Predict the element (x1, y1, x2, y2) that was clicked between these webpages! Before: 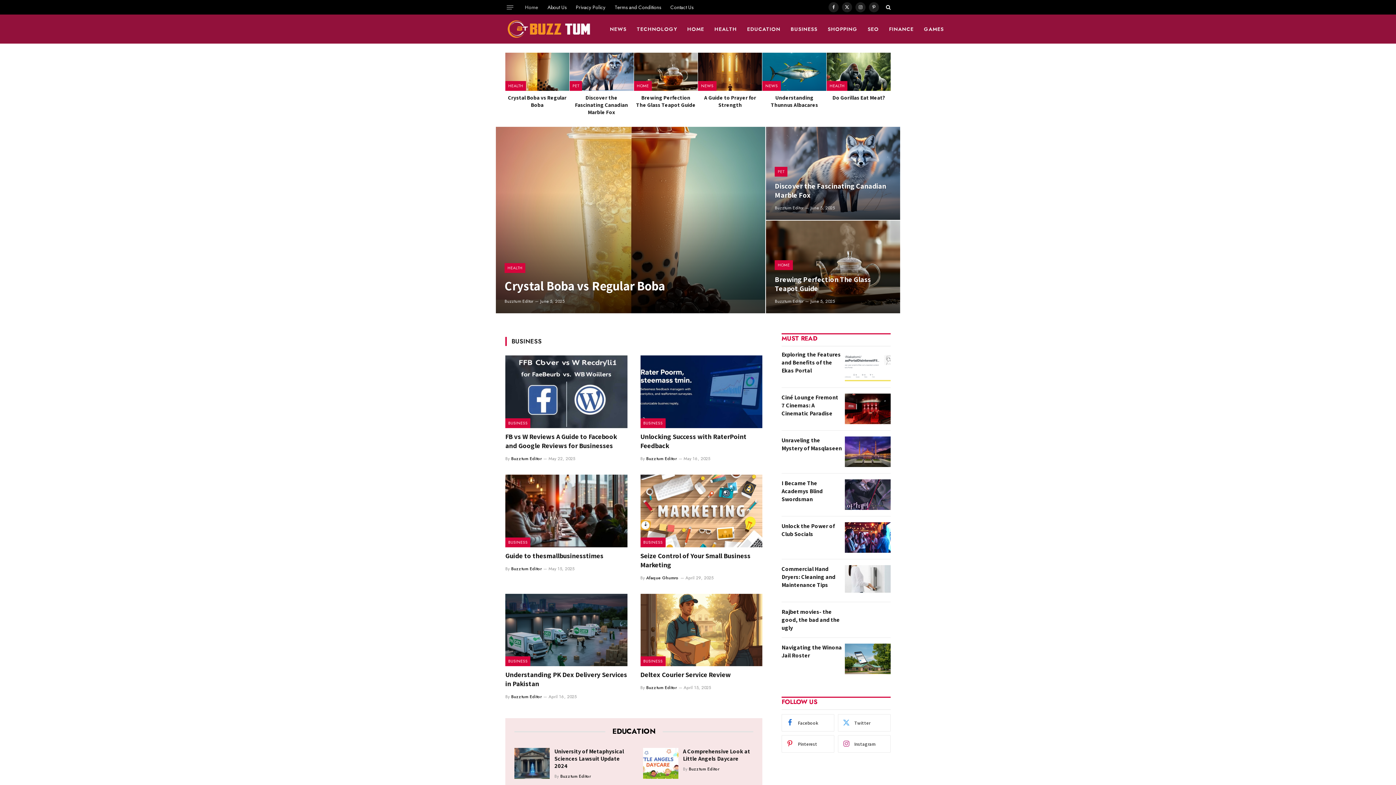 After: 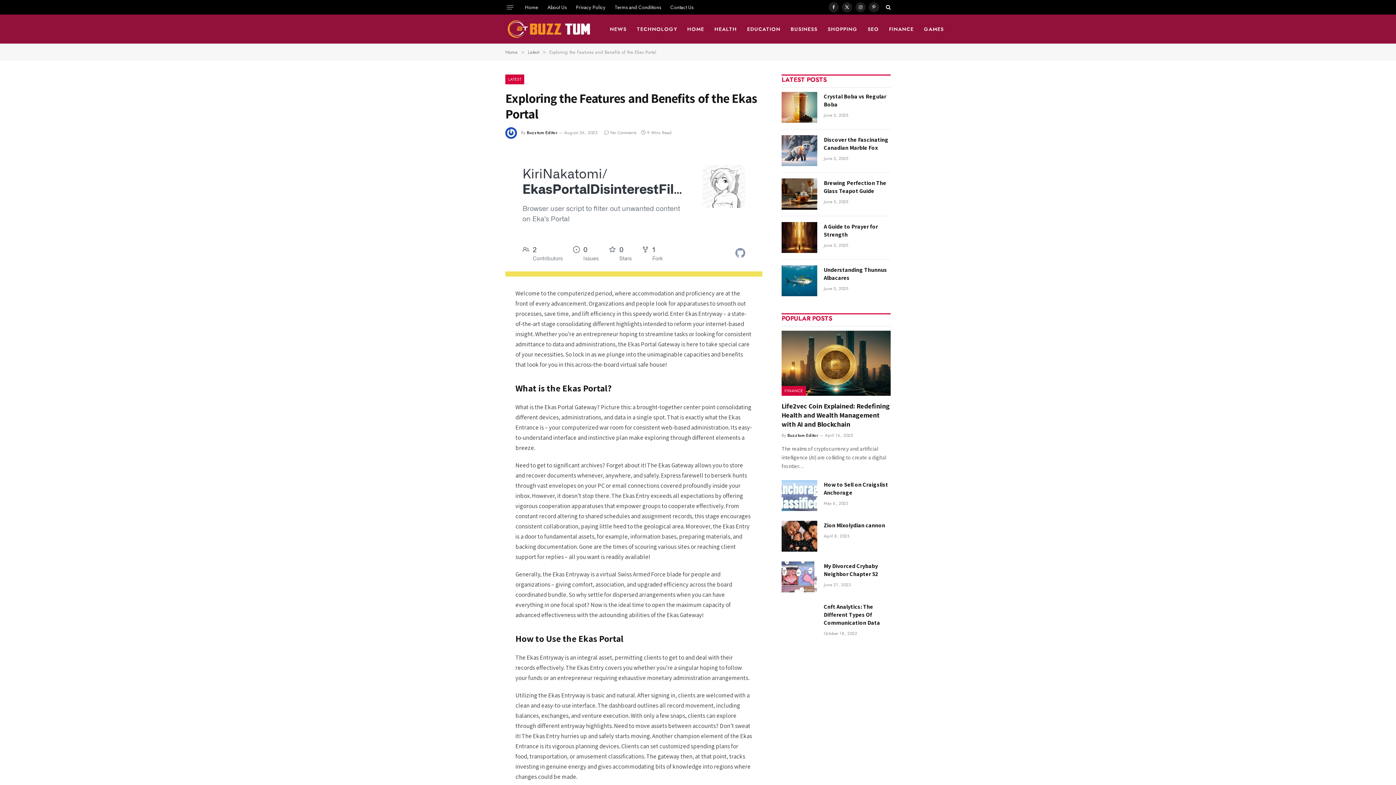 Action: bbox: (845, 351, 890, 381)